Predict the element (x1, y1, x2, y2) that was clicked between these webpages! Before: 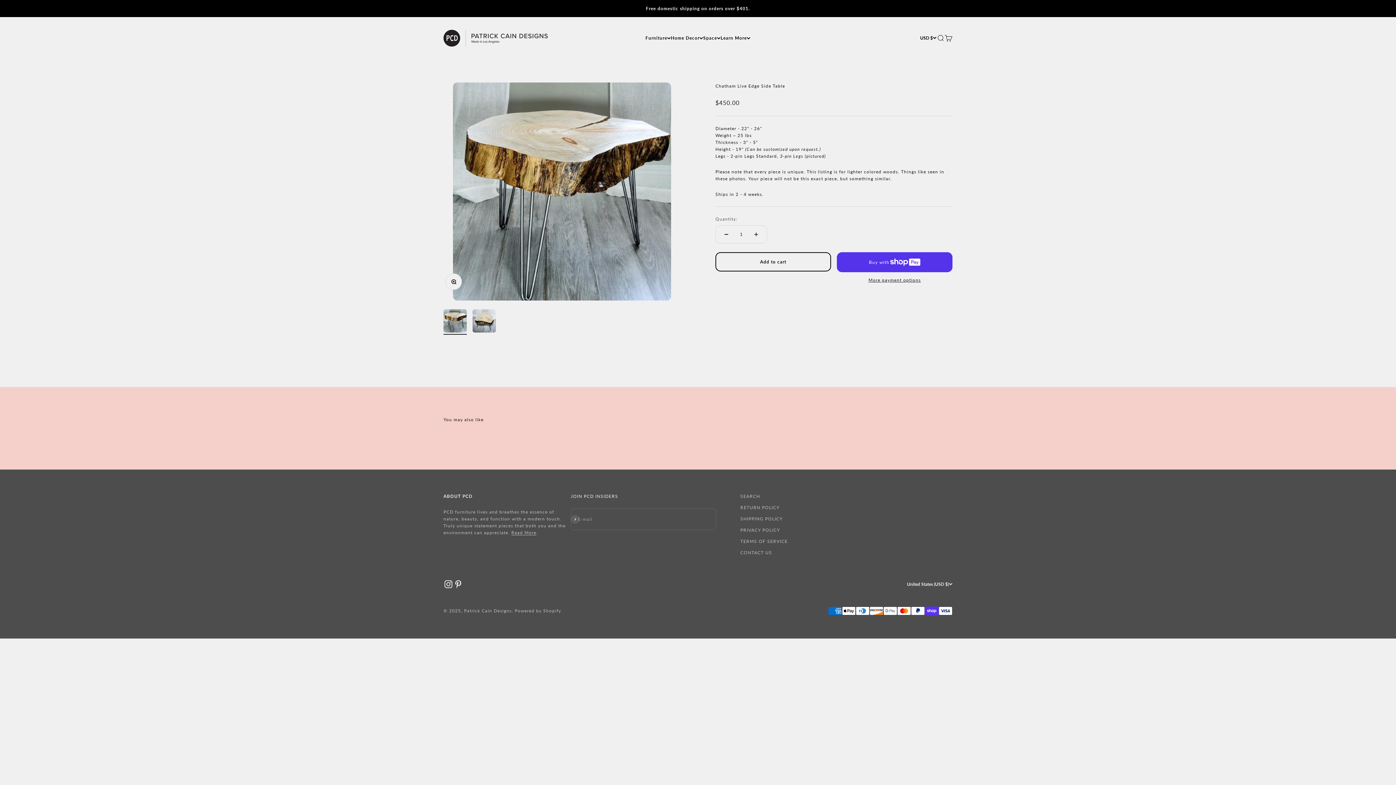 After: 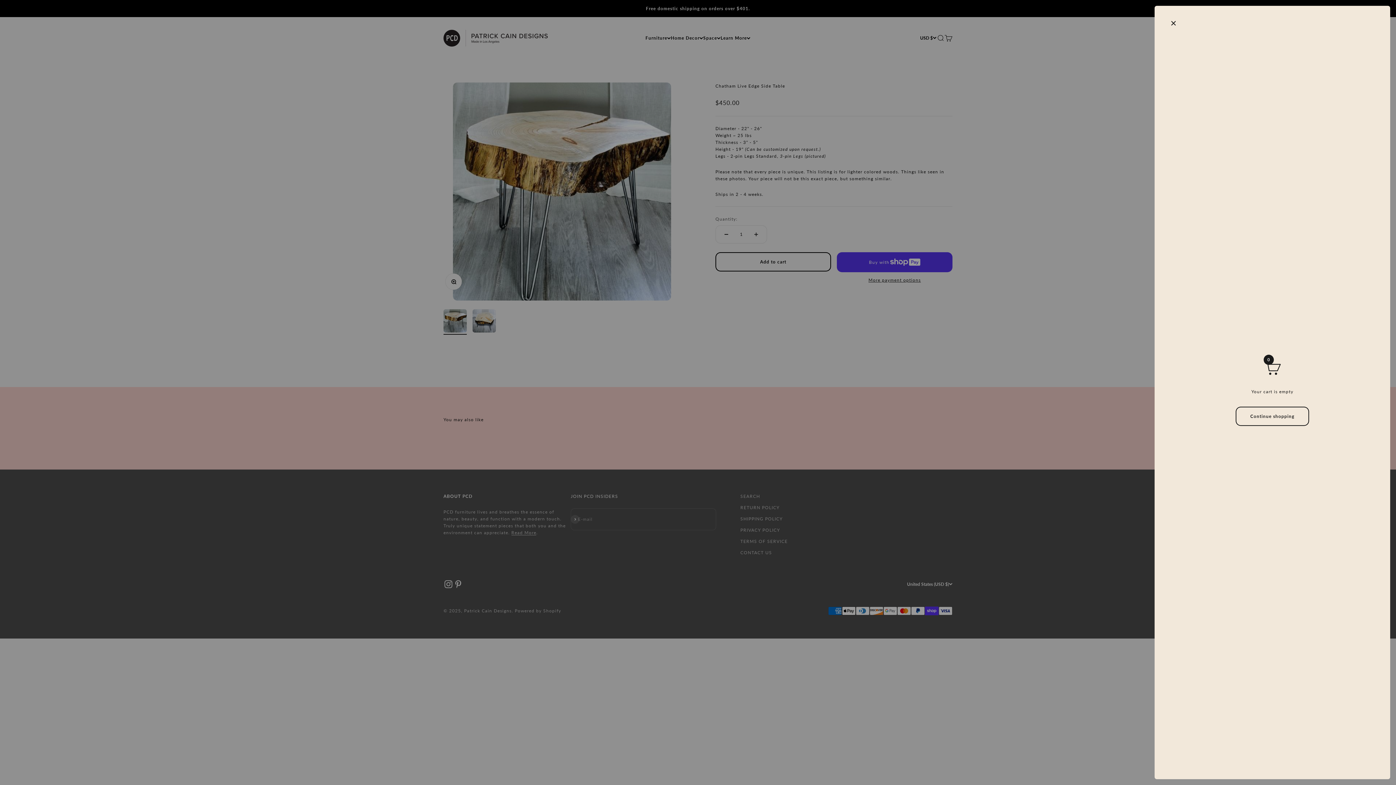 Action: label: Cart
0 items
0 bbox: (944, 34, 952, 42)